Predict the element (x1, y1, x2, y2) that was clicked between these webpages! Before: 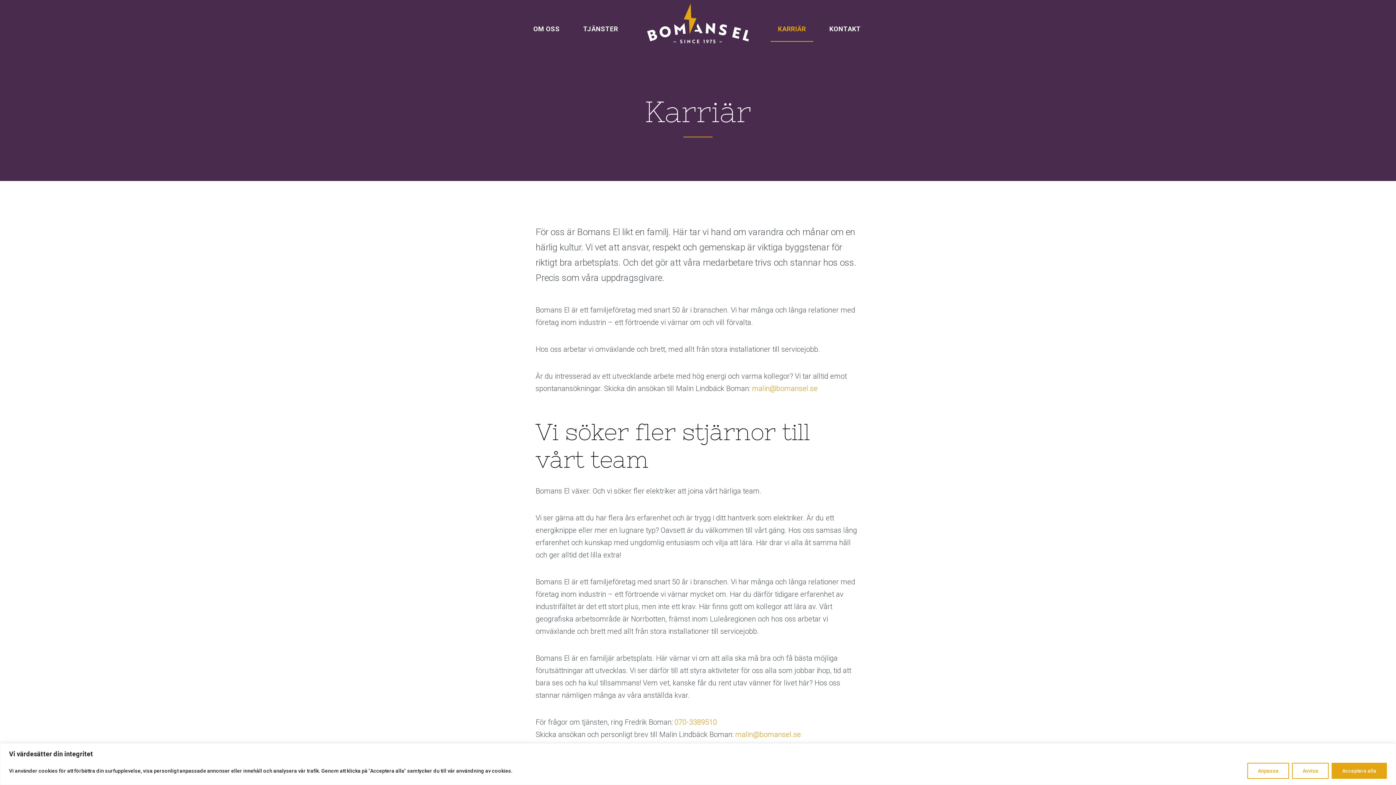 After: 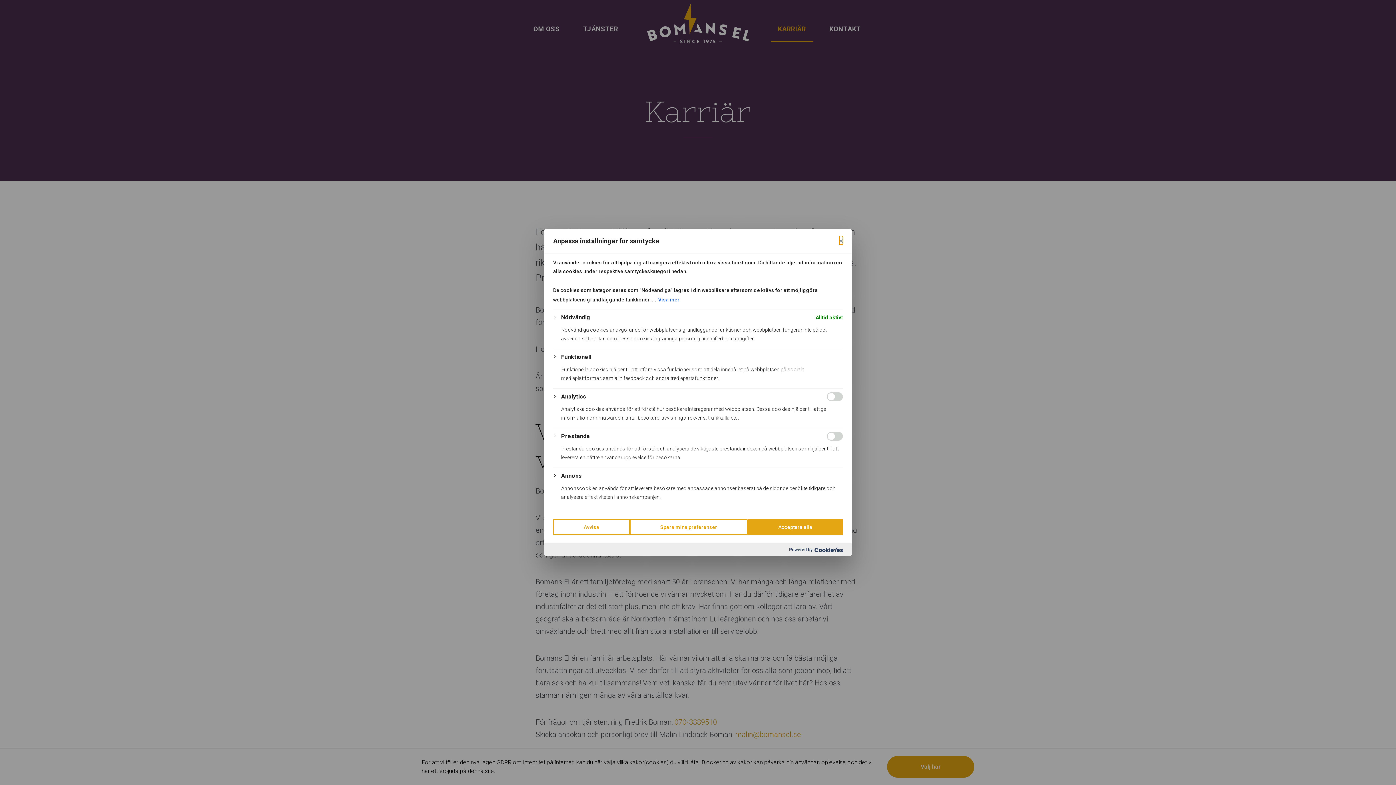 Action: label: Anpassa bbox: (1247, 763, 1289, 779)